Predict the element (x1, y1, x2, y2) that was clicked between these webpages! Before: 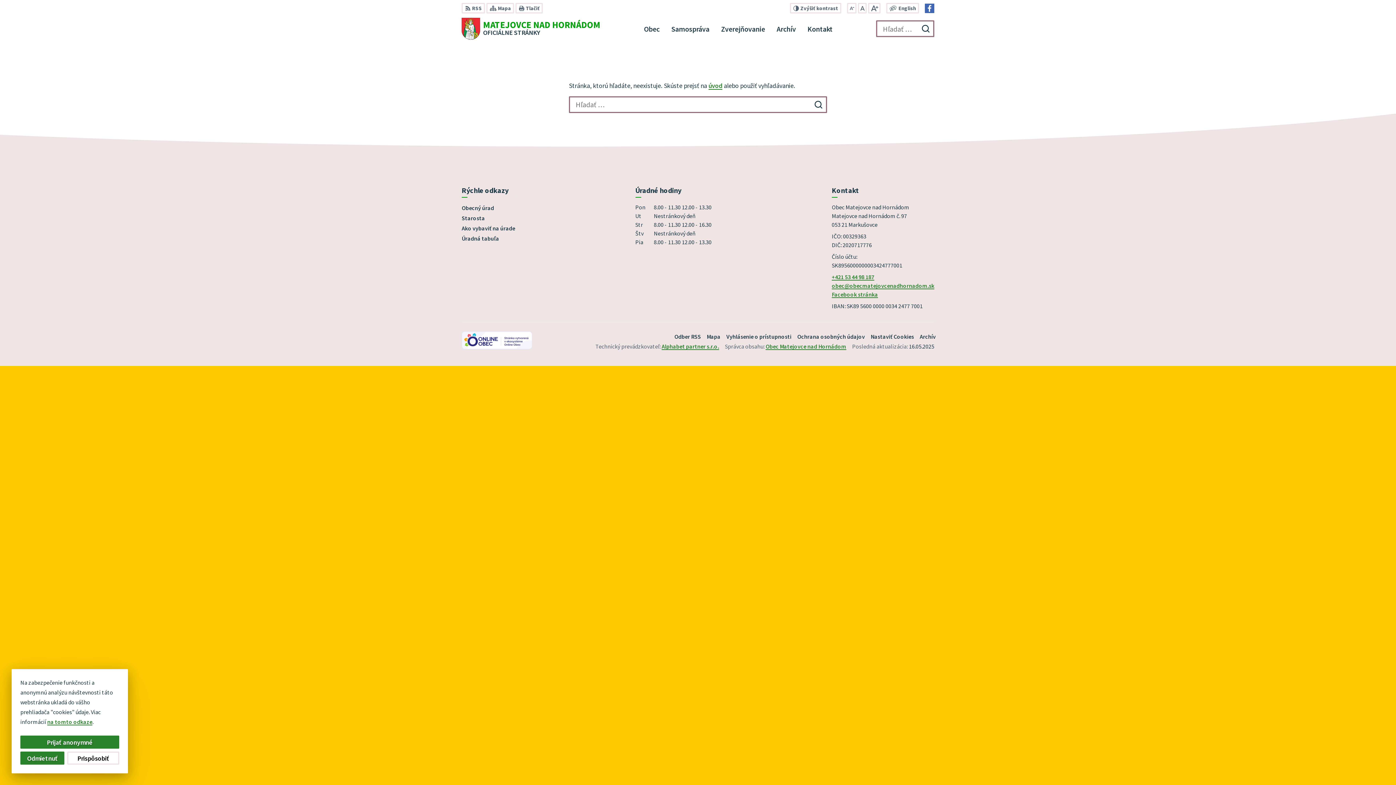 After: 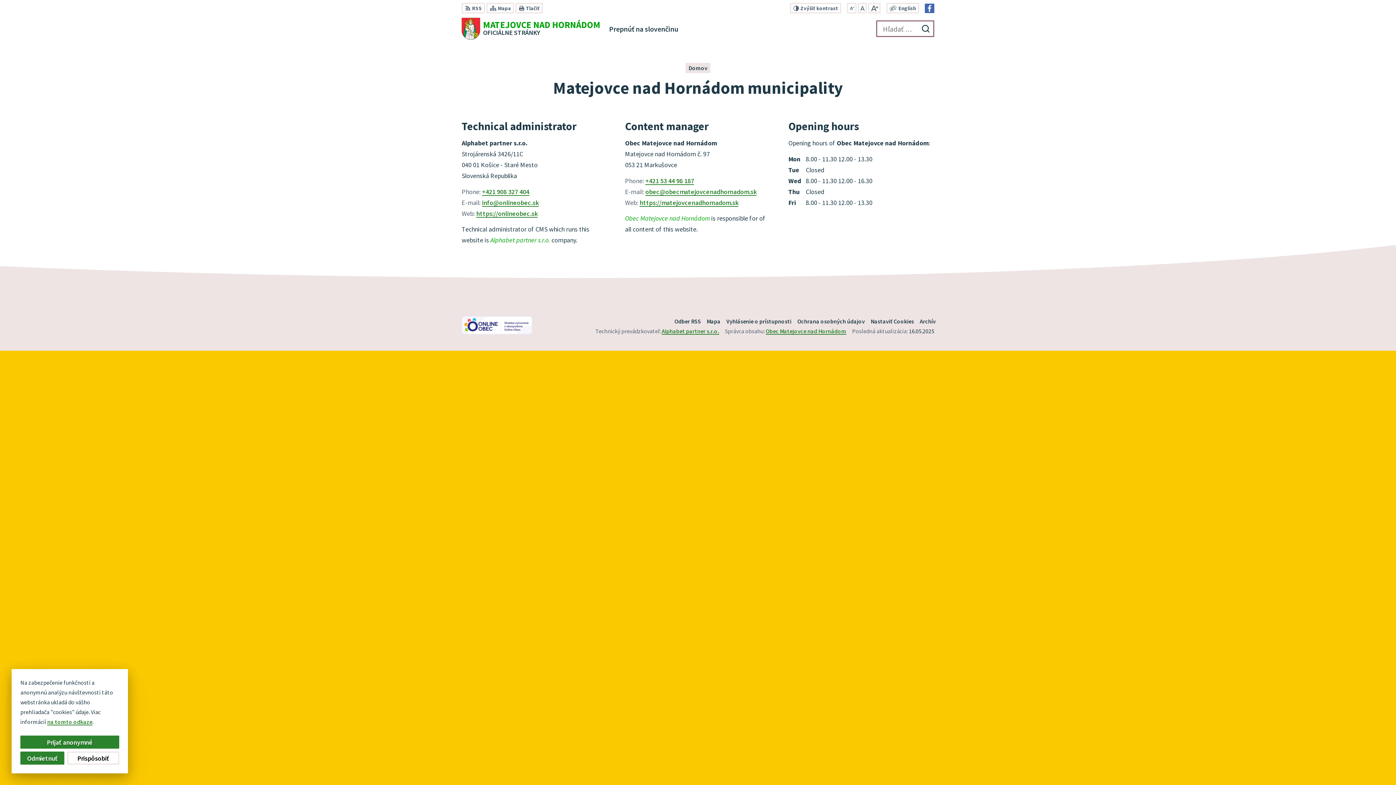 Action: label: English
Switch language to English bbox: (896, 3, 918, 12)